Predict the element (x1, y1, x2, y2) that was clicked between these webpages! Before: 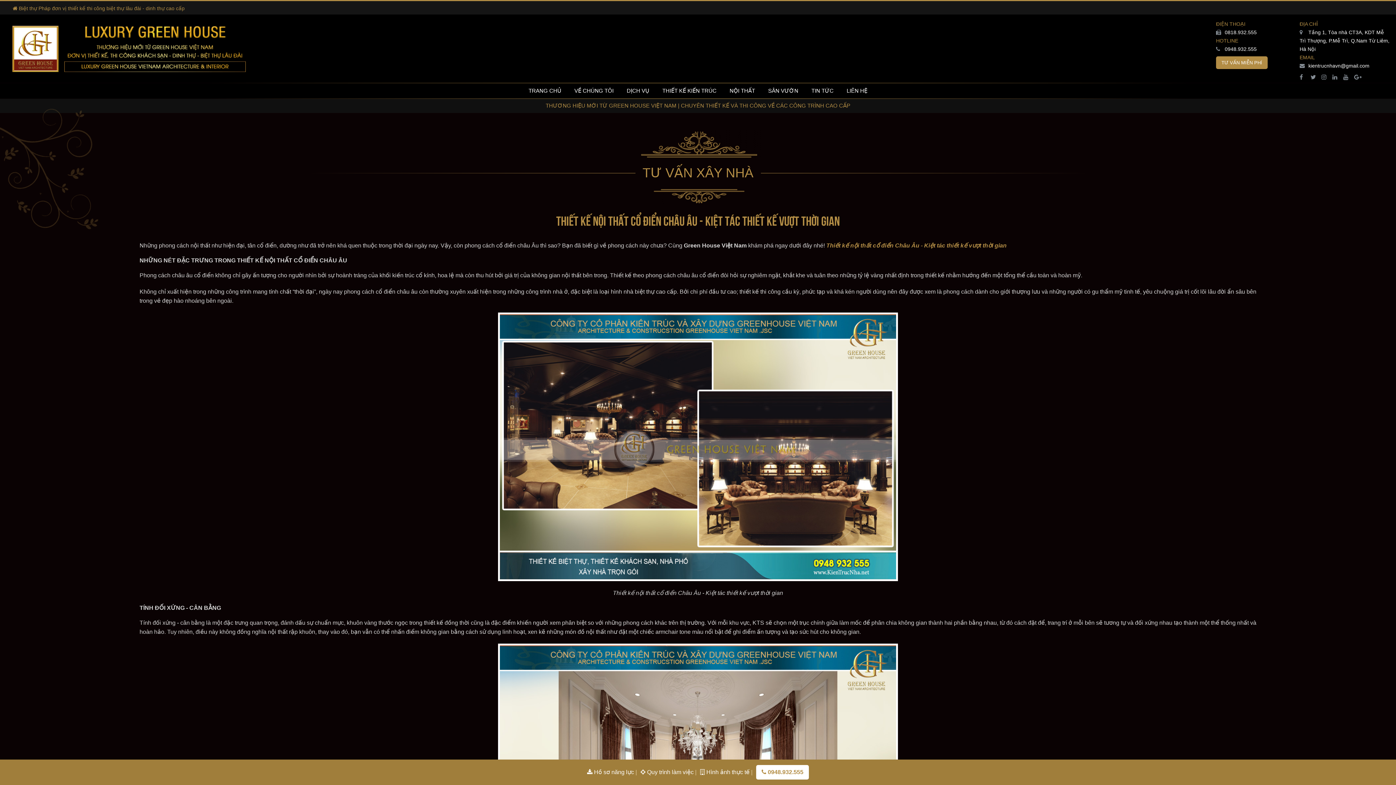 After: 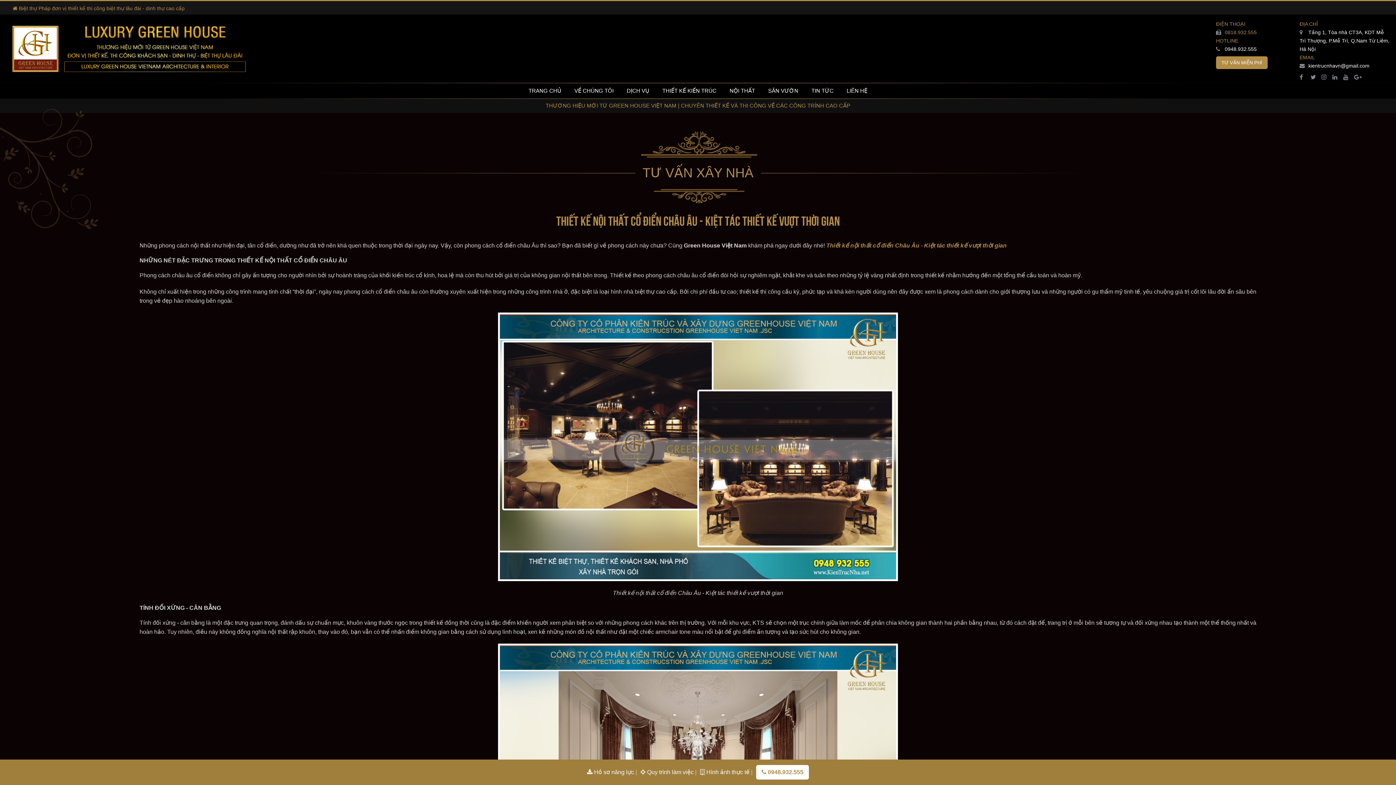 Action: label:  0818.932.555 bbox: (1216, 29, 1257, 35)